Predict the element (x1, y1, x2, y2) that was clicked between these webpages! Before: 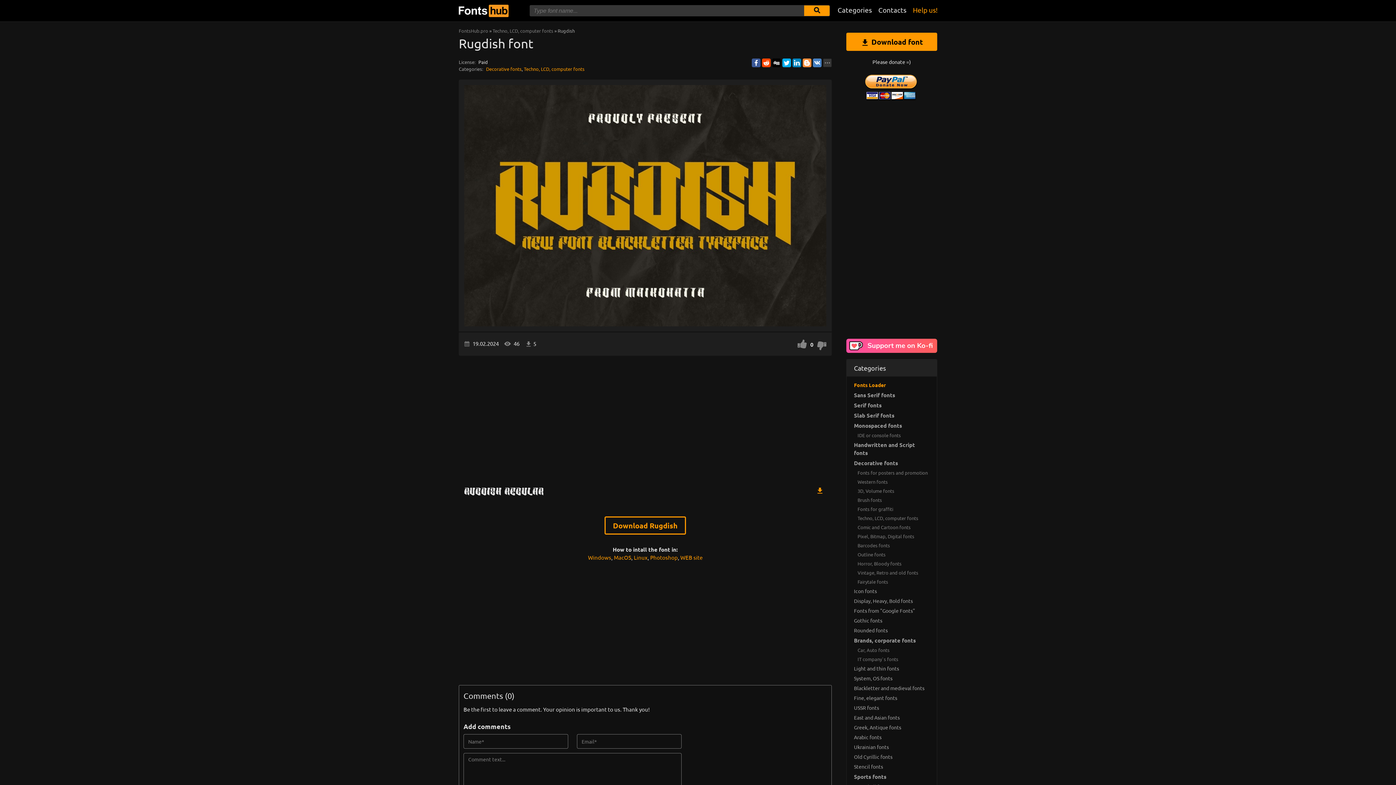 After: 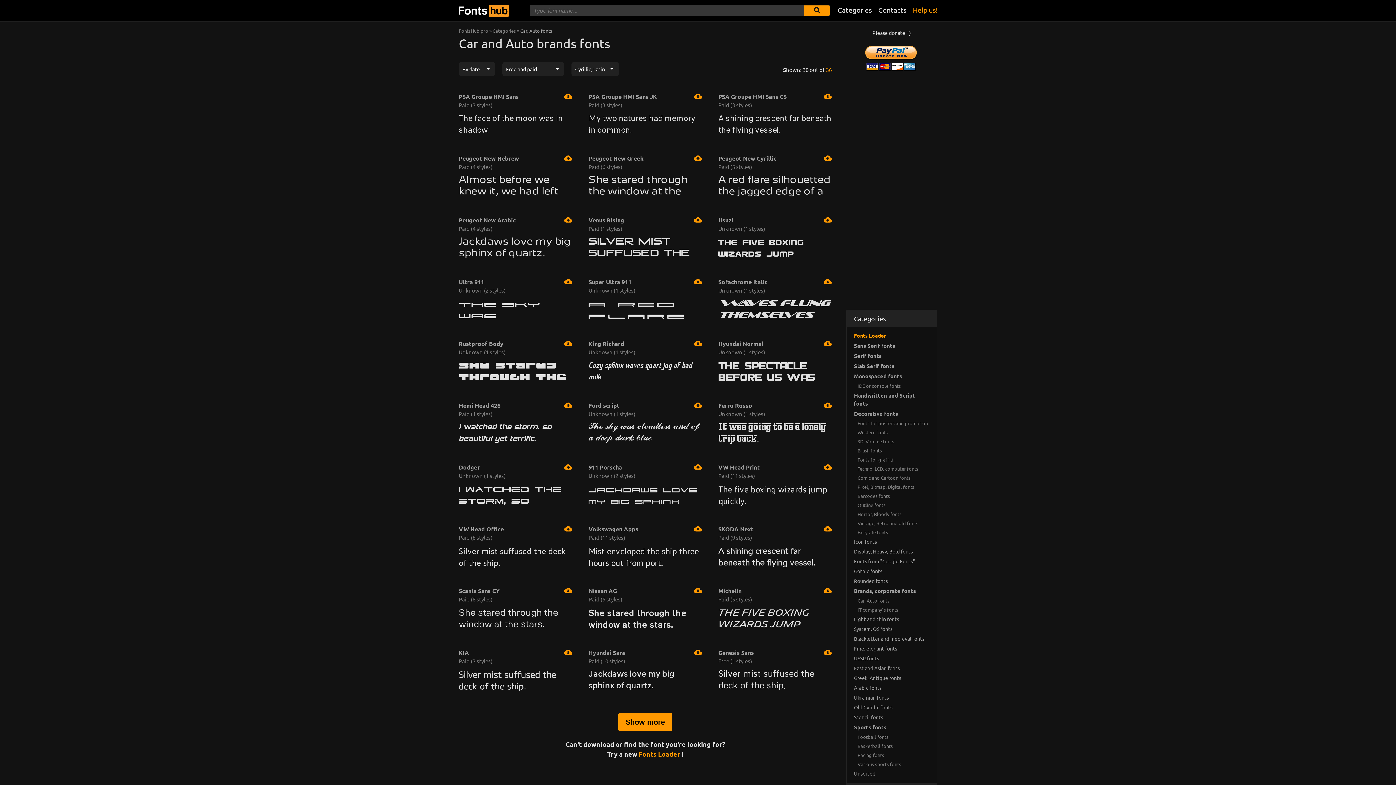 Action: bbox: (846, 645, 937, 654) label: Сar, Auto fonts